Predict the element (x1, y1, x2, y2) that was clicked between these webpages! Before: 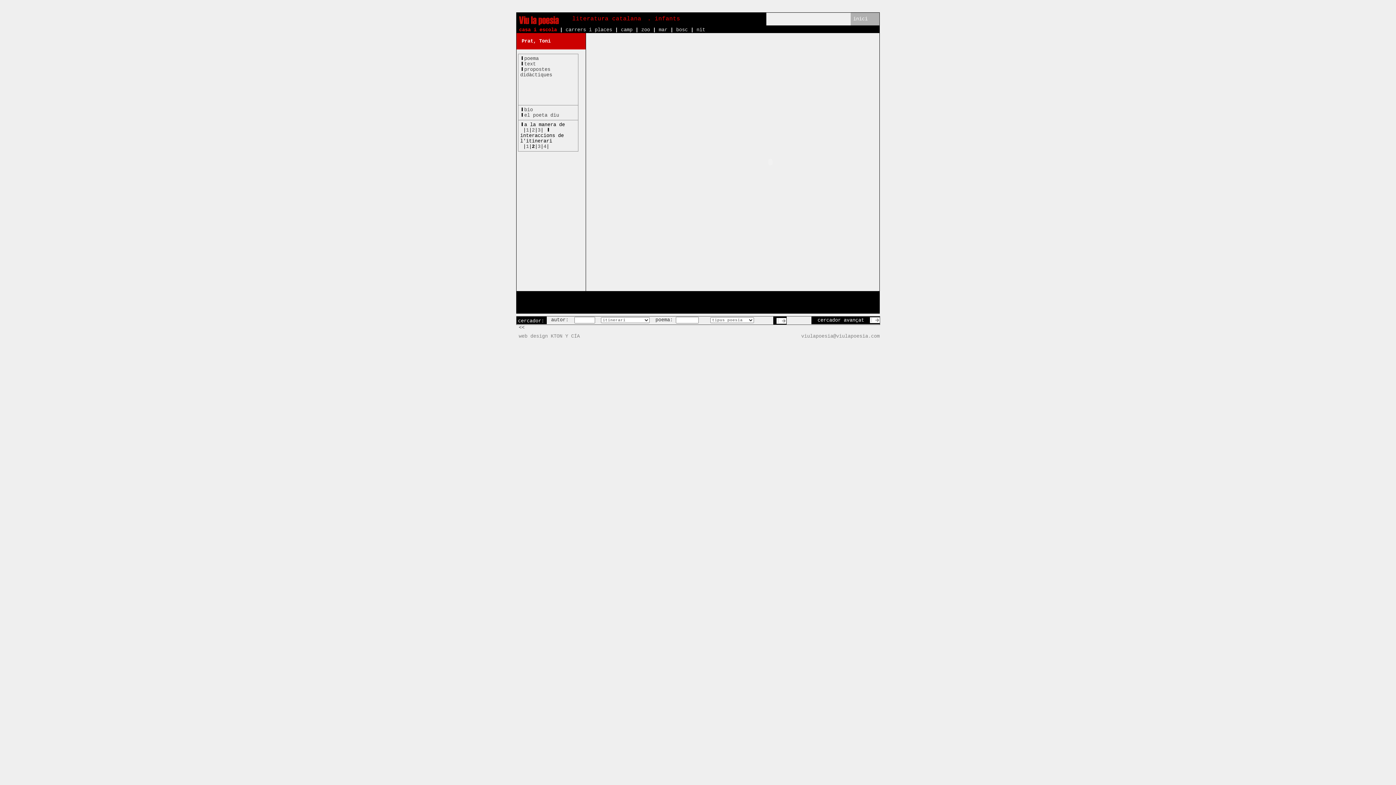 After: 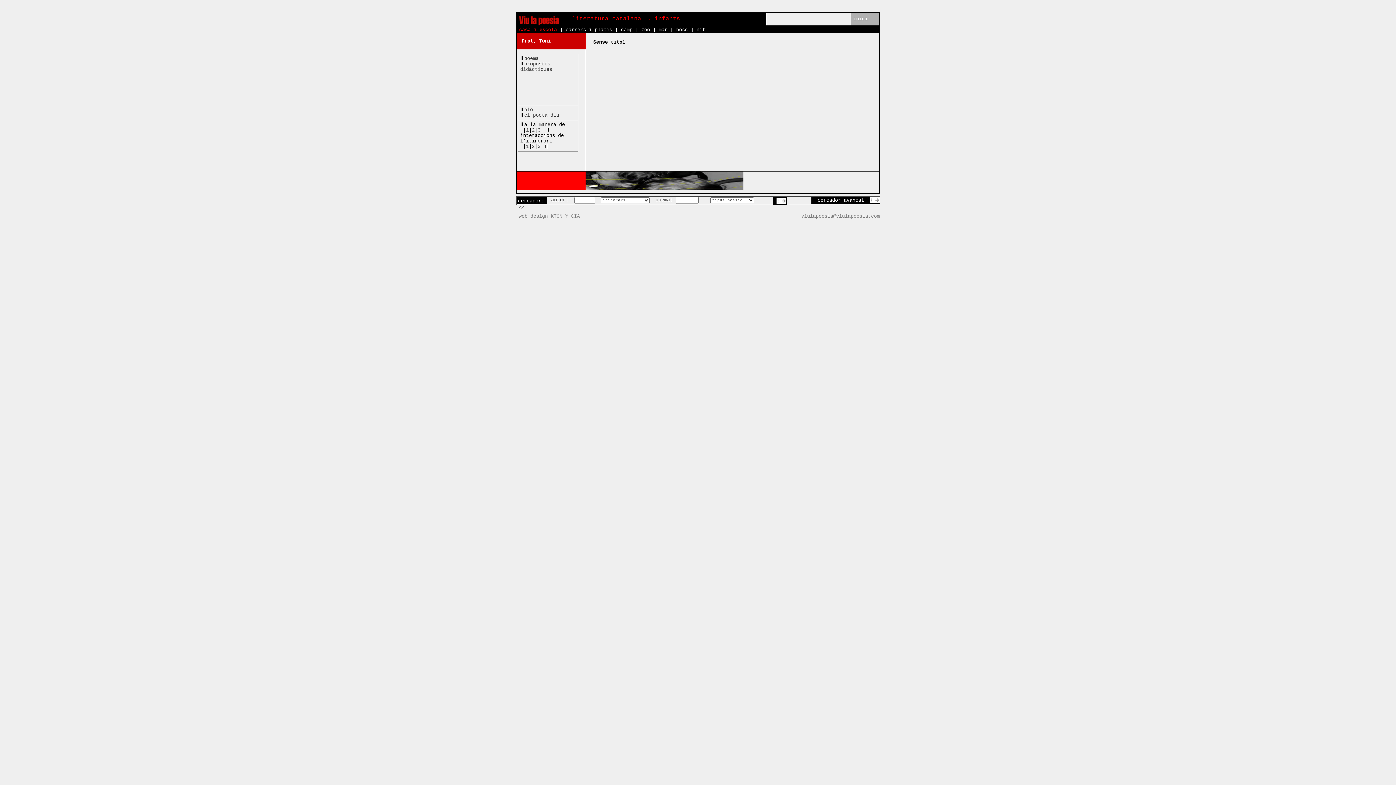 Action: bbox: (524, 61, 536, 66) label: text